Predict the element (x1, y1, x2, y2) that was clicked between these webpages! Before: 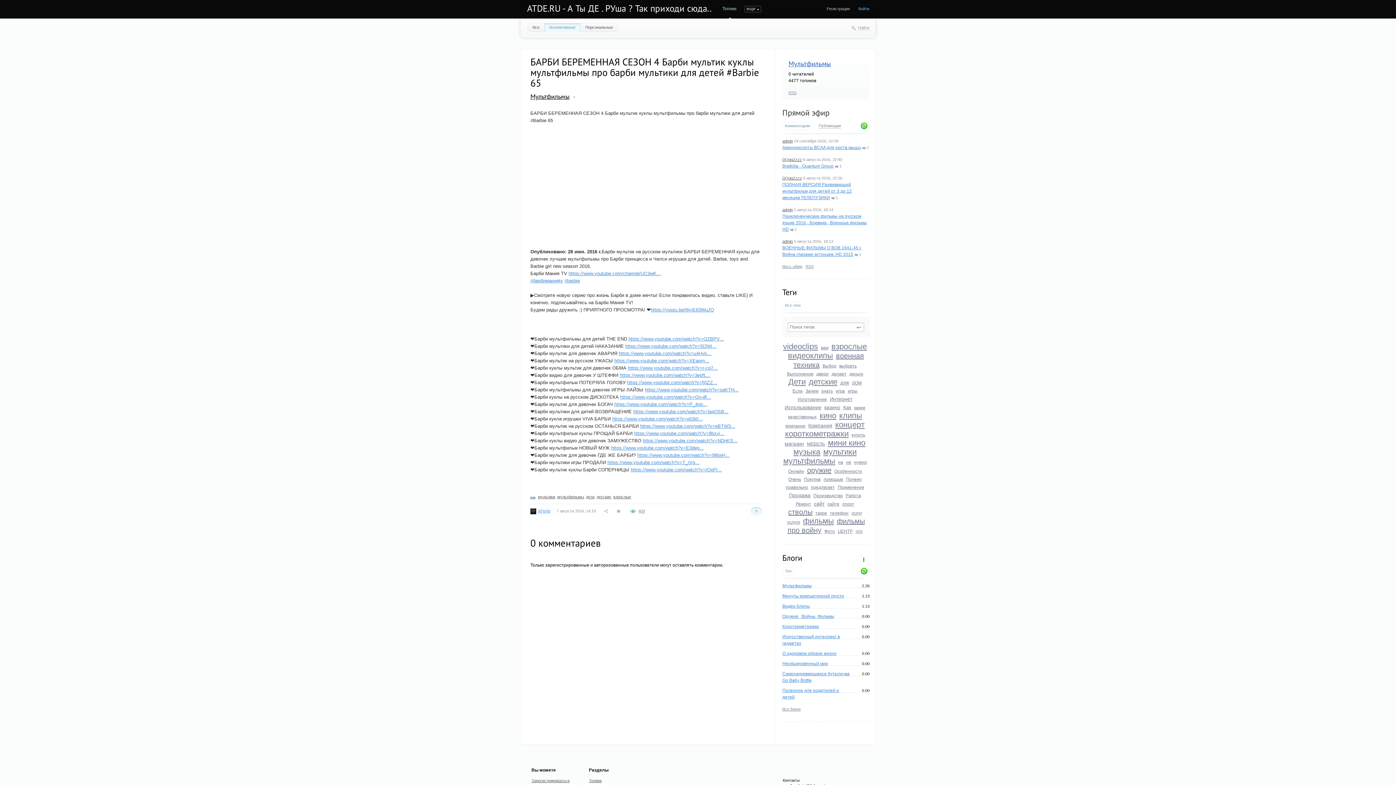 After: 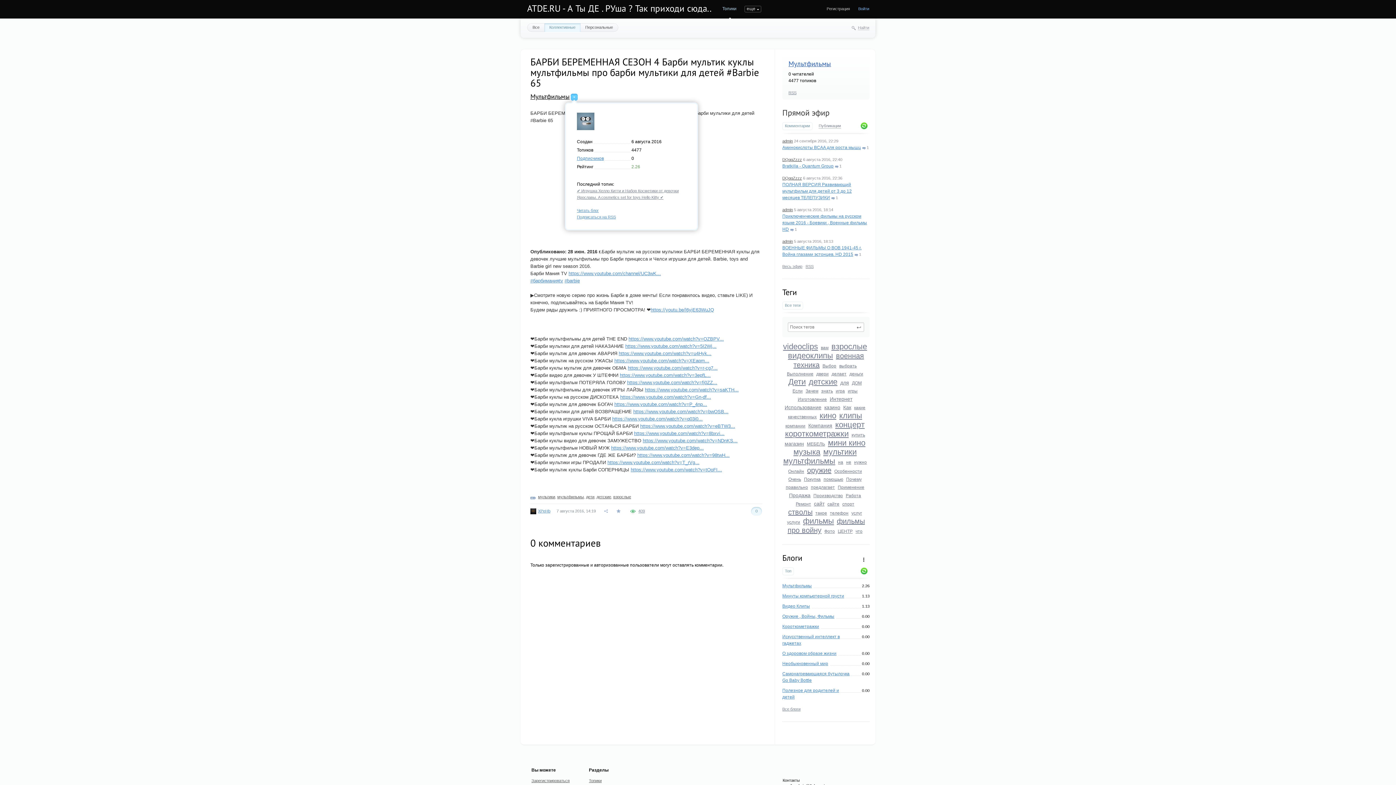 Action: bbox: (570, 93, 577, 100)